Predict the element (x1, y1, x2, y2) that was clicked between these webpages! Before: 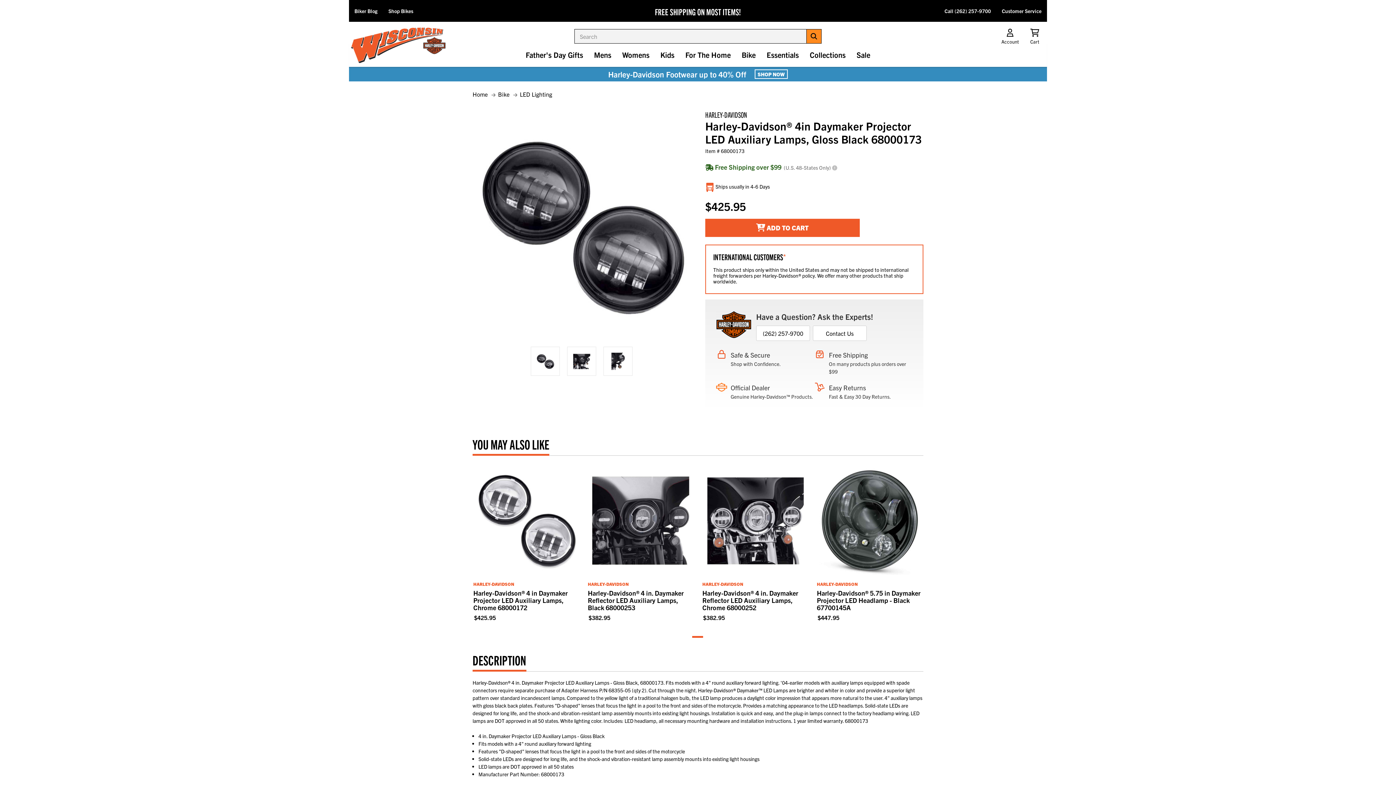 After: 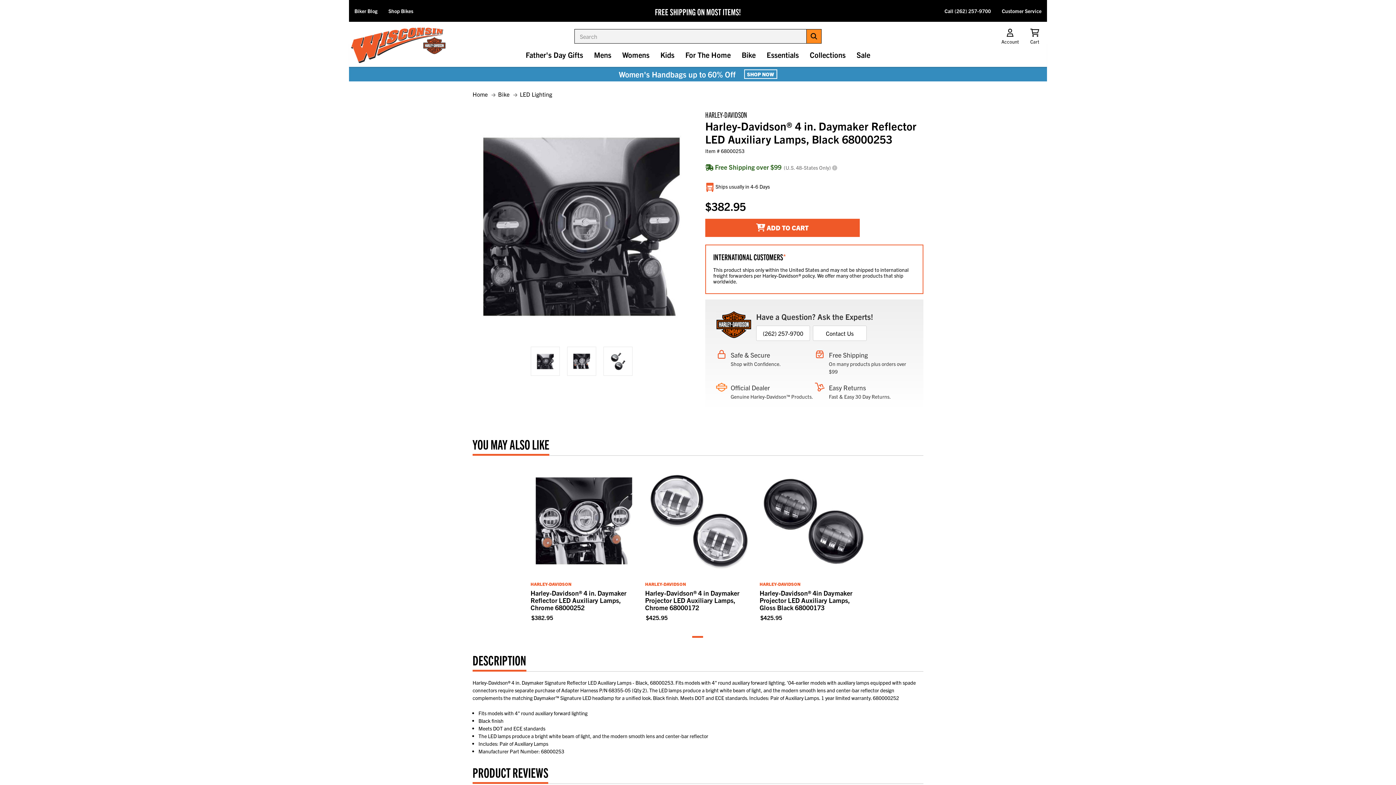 Action: label: Harley-Davidson® 4 in. Daymaker Reflector LED Auxiliary Lamps, Black 68000253 bbox: (588, 589, 683, 611)